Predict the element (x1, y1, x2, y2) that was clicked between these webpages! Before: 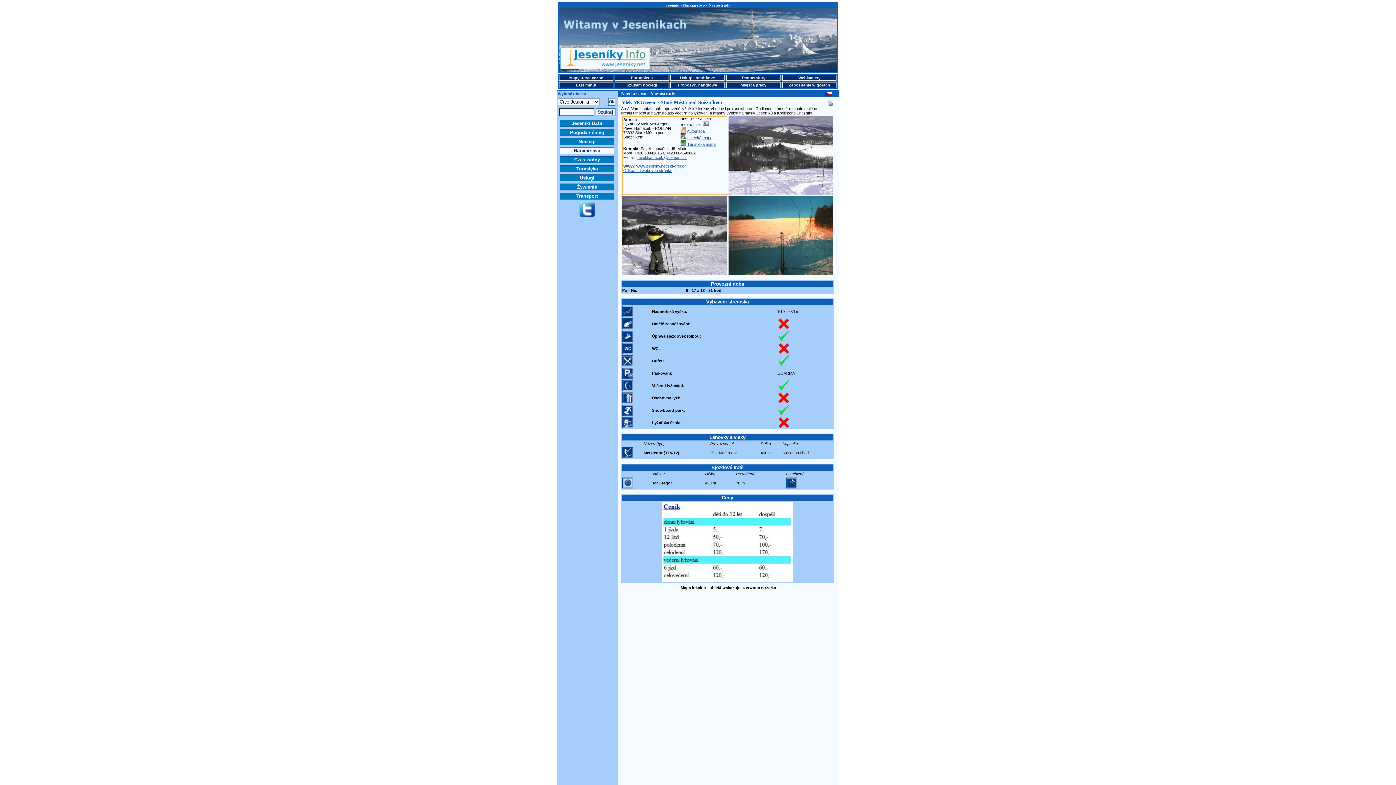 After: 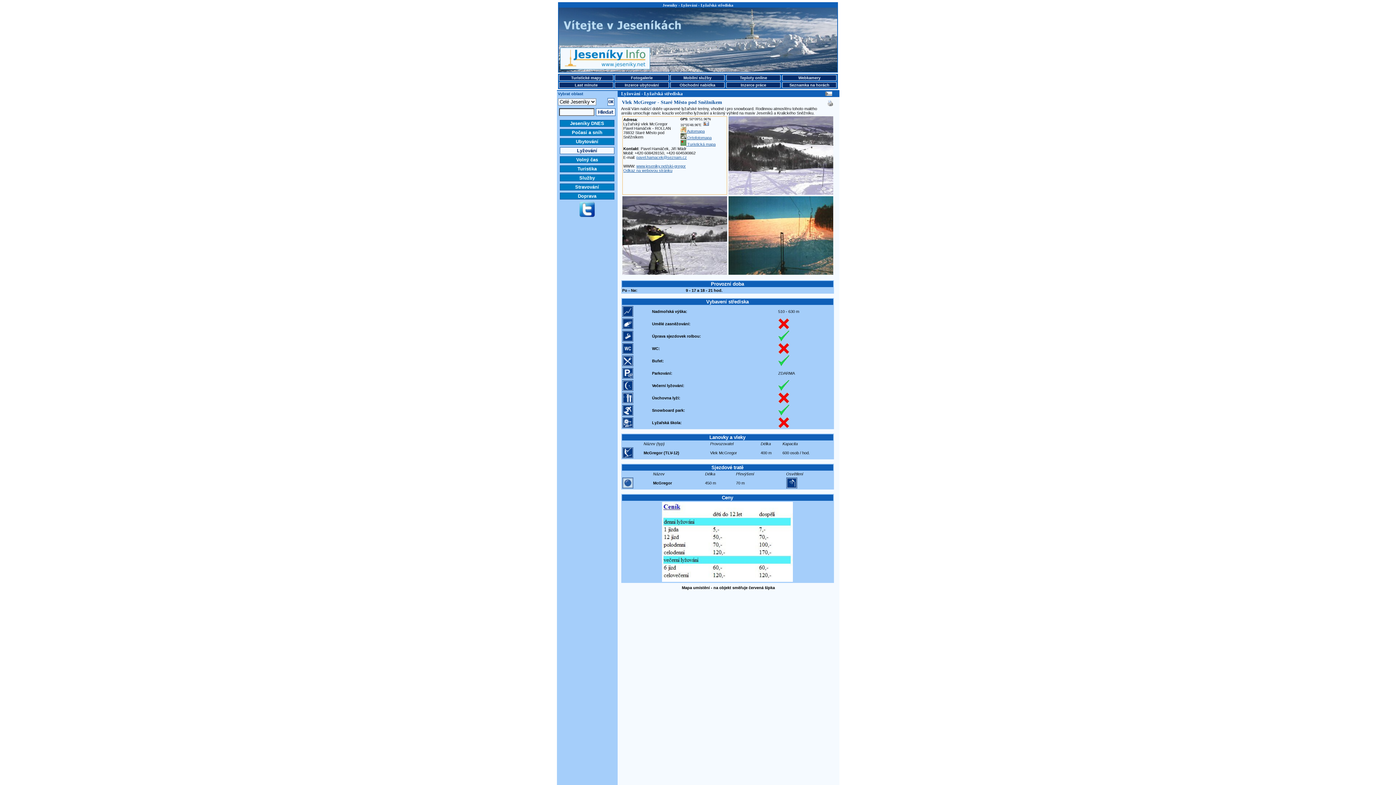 Action: bbox: (636, 164, 686, 168) label: www.jeseniky.net/ski-gregor